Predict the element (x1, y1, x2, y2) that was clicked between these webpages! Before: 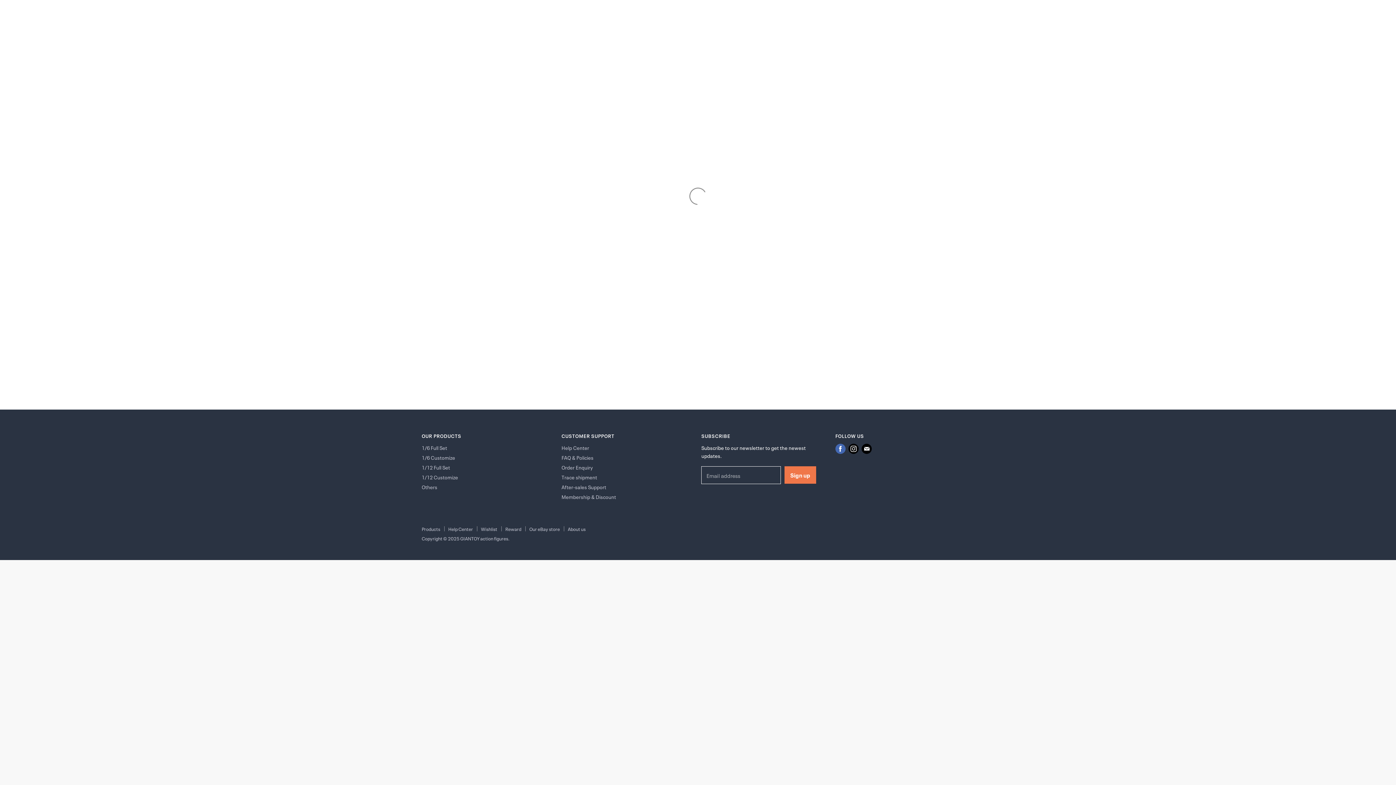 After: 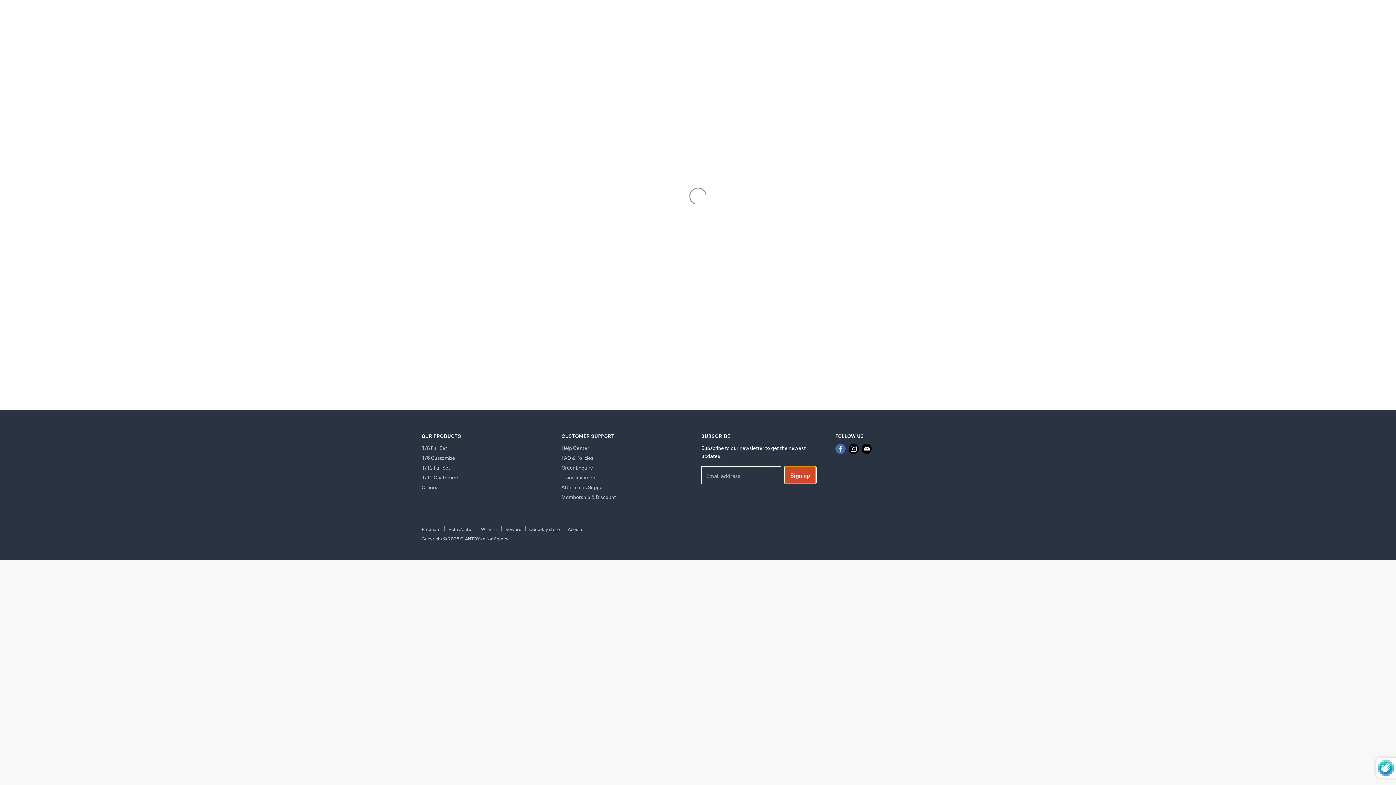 Action: bbox: (784, 466, 816, 484) label: Sign up